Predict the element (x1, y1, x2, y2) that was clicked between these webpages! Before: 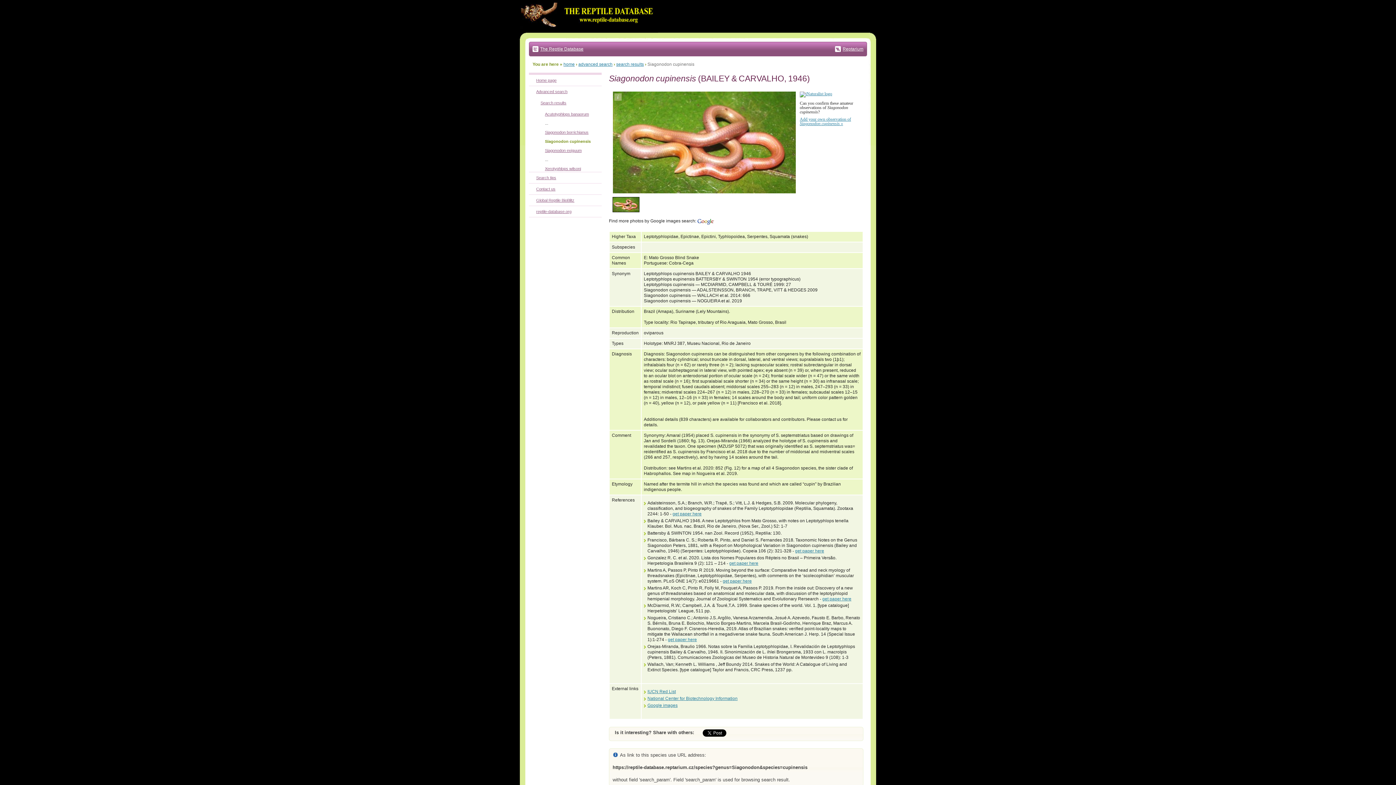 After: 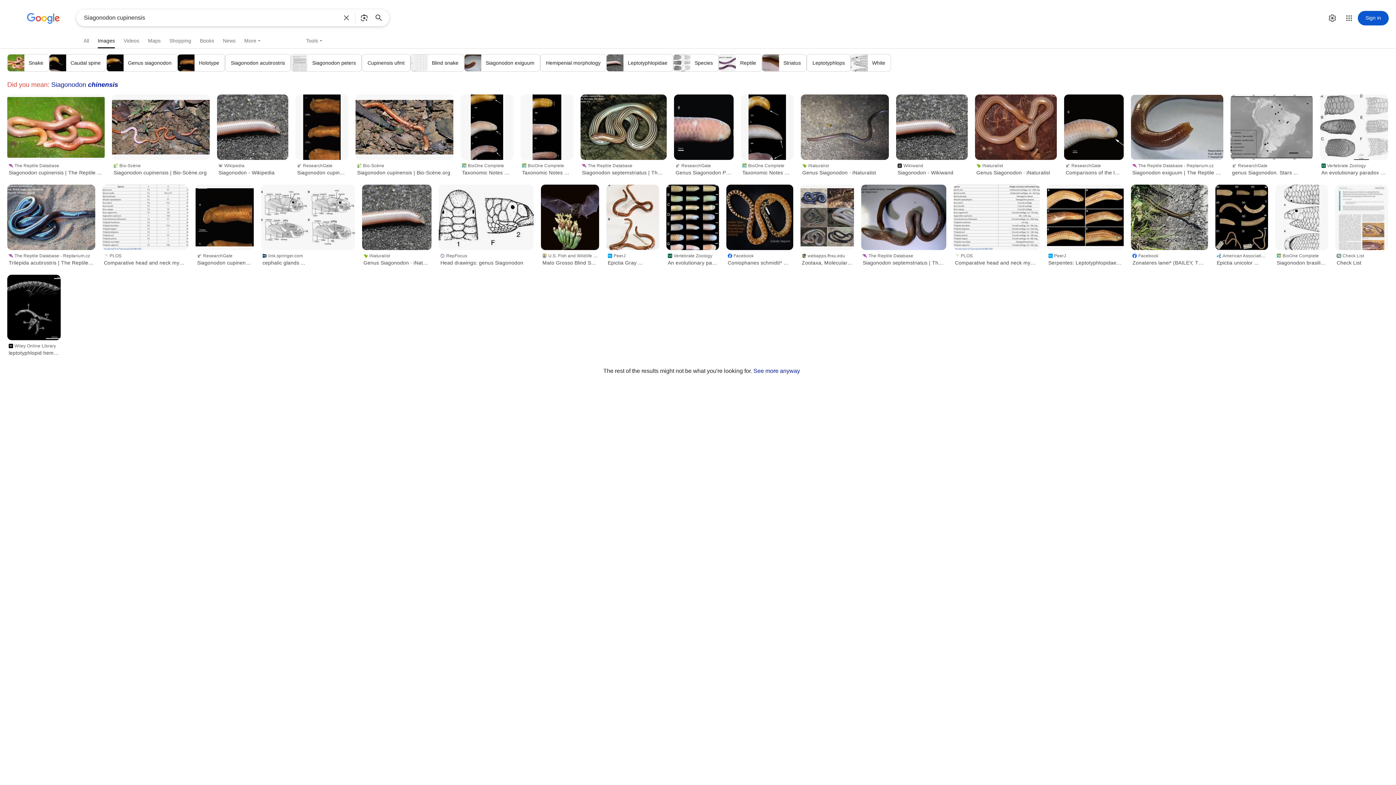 Action: bbox: (697, 219, 714, 225)